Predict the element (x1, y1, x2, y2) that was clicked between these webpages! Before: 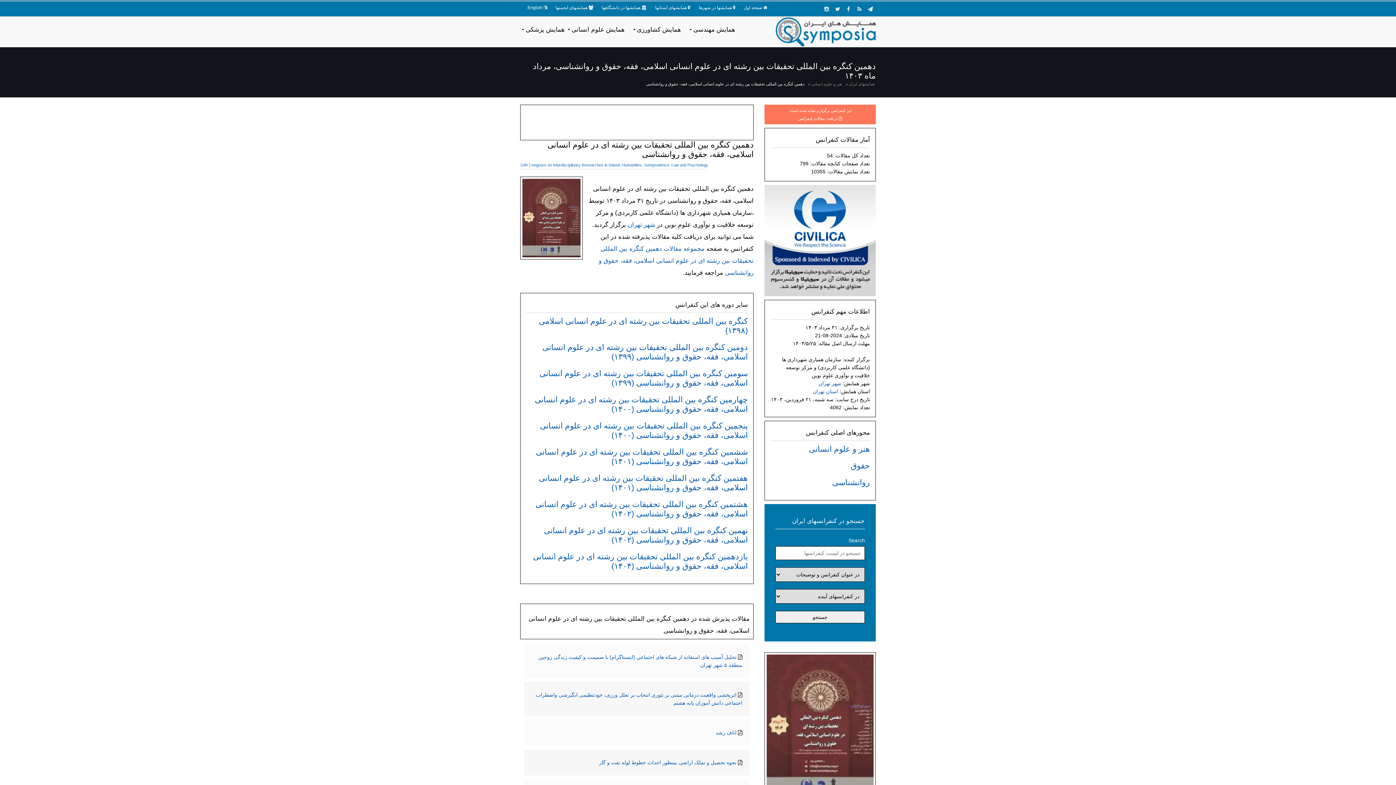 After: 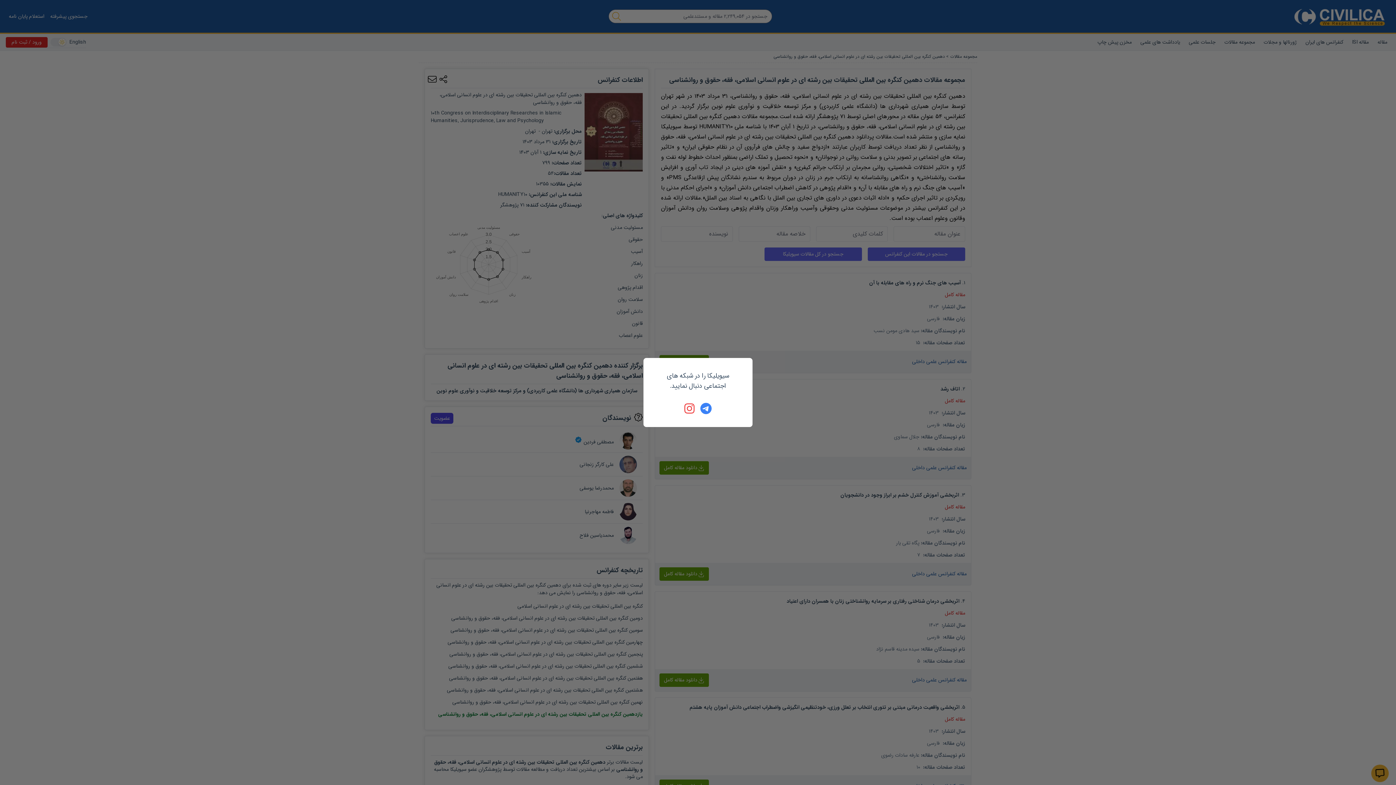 Action: bbox: (764, 237, 876, 243)